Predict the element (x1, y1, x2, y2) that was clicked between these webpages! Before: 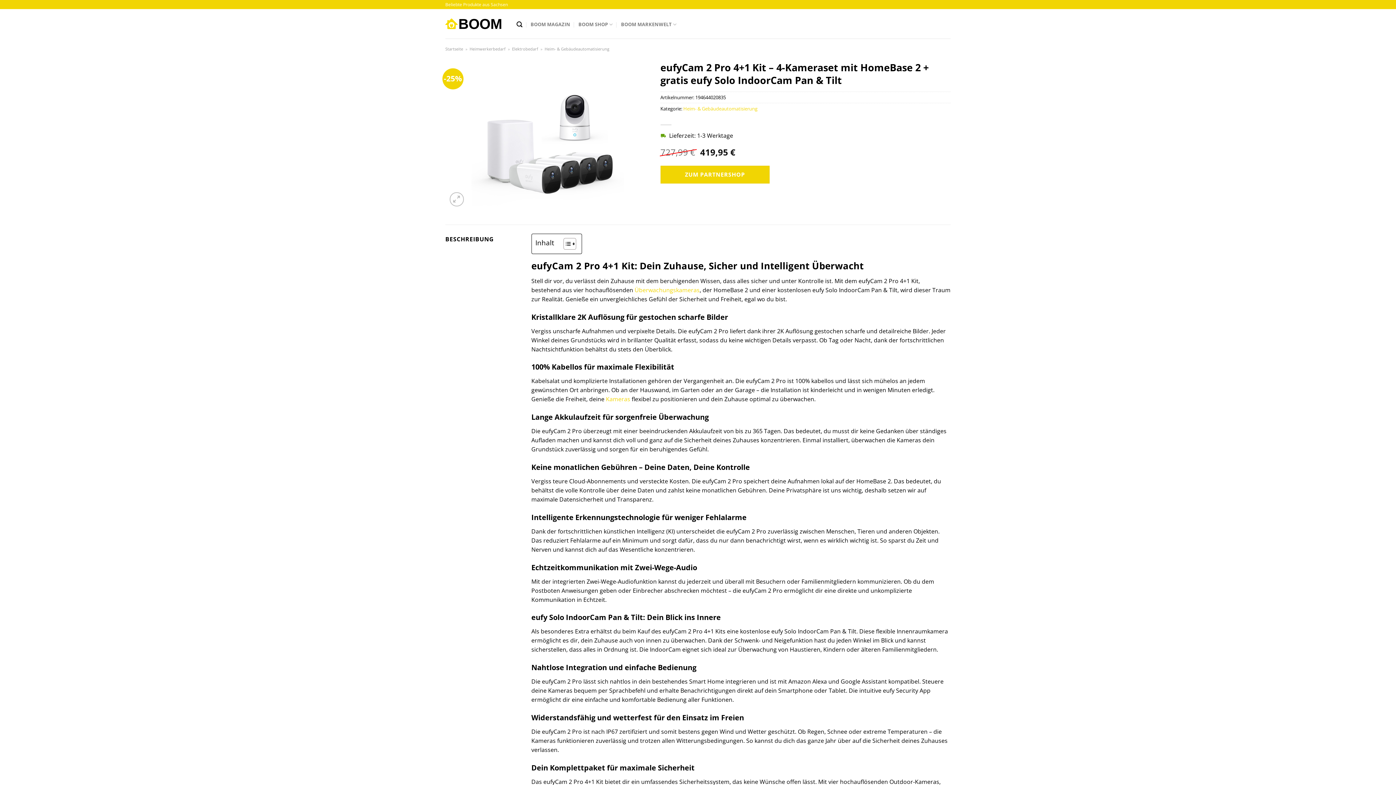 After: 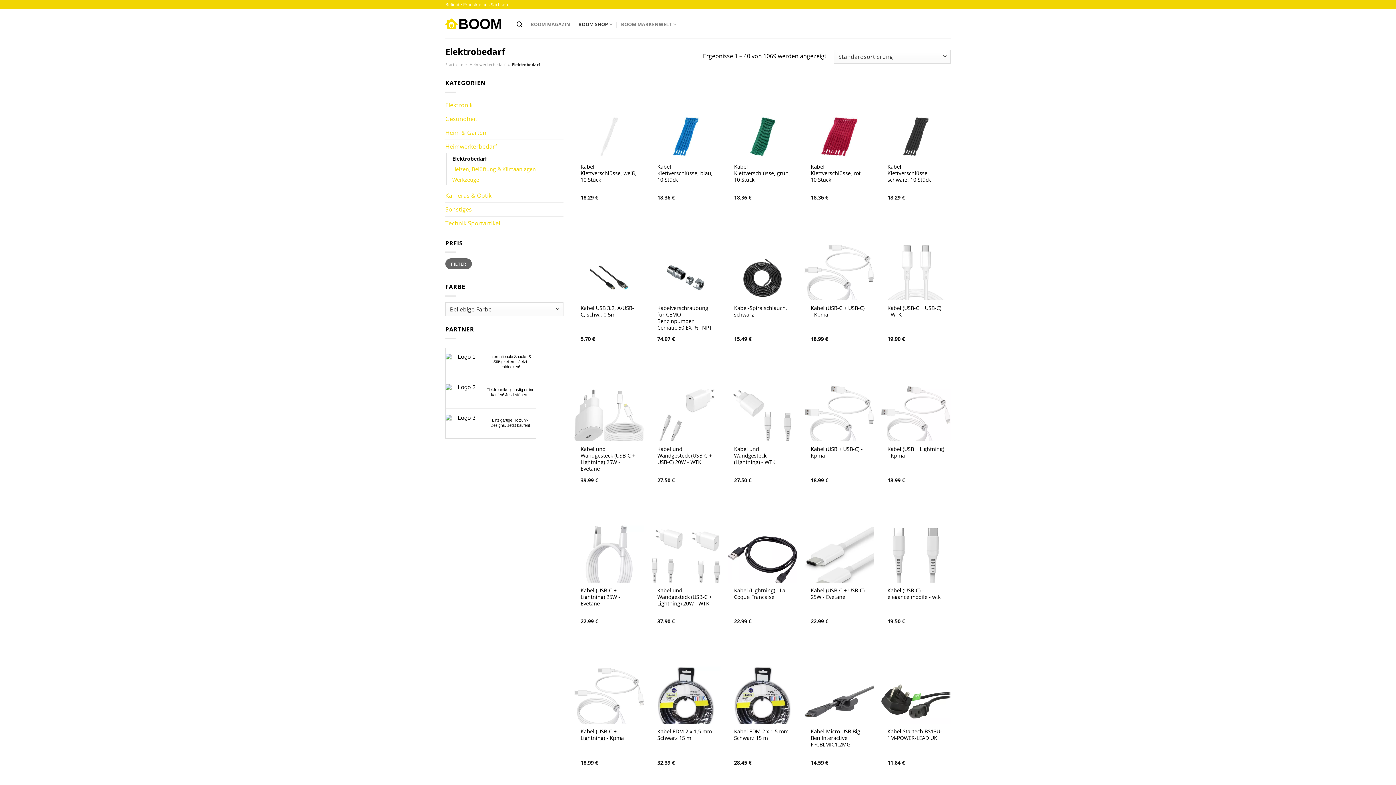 Action: label: Elektrobedarf bbox: (512, 46, 538, 51)